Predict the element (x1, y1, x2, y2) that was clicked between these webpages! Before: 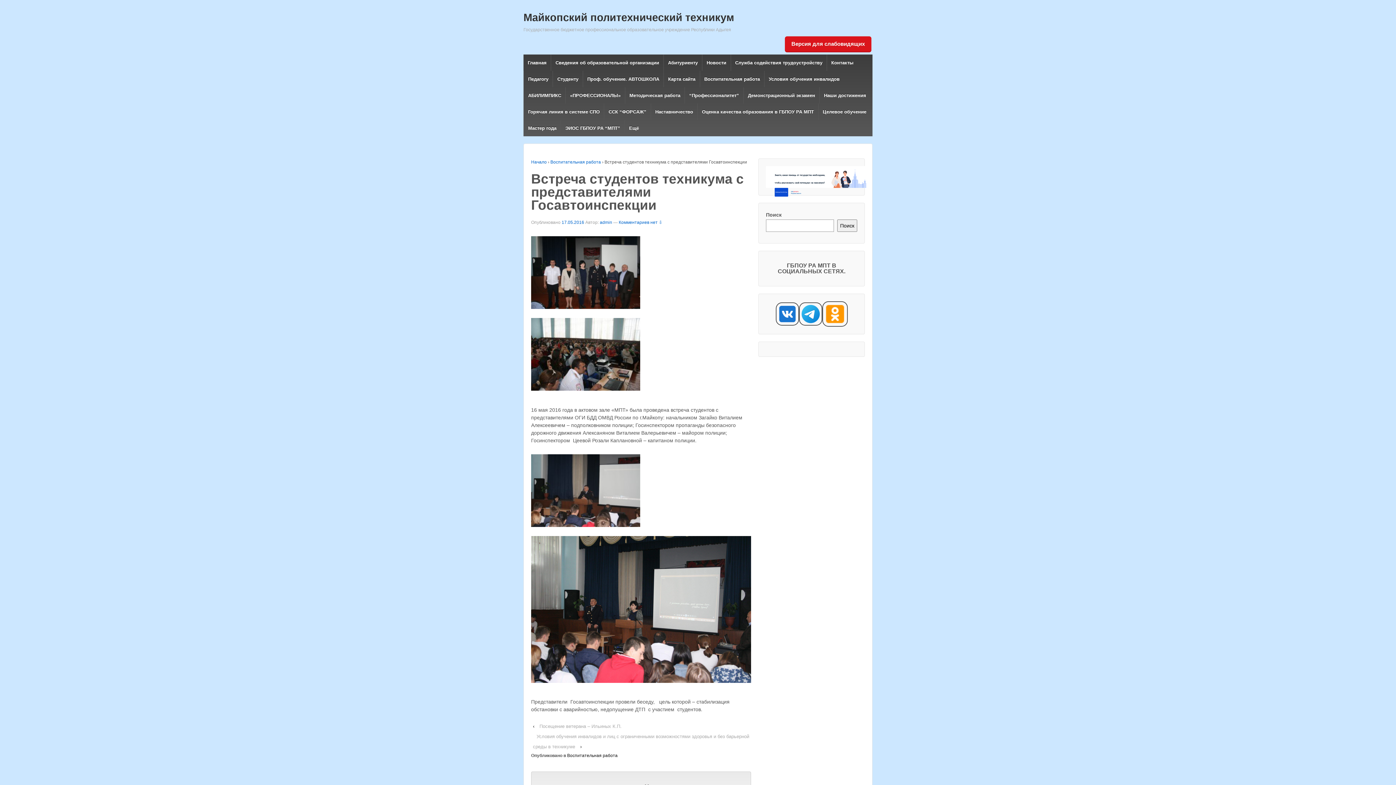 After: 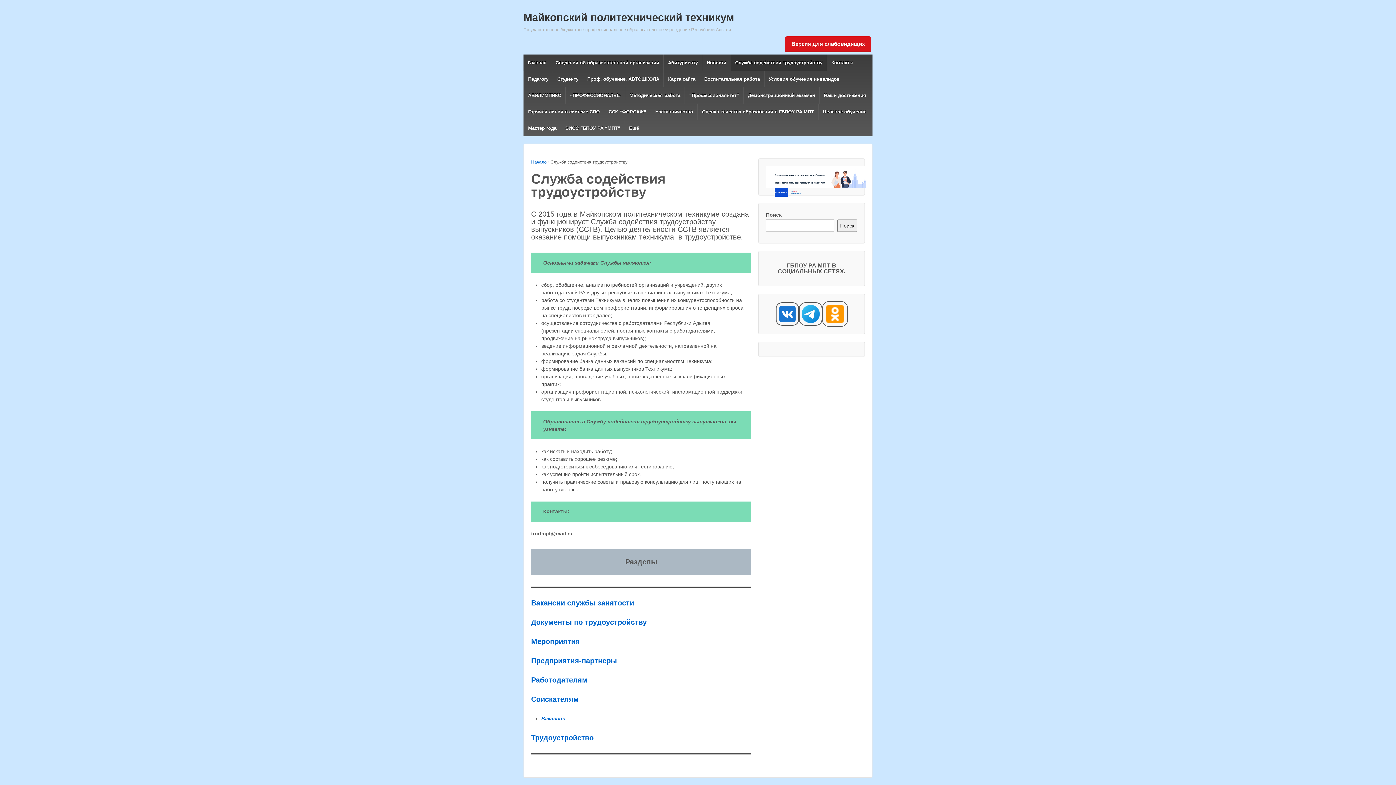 Action: bbox: (730, 54, 826, 70) label: Служба содействия трудоустройству